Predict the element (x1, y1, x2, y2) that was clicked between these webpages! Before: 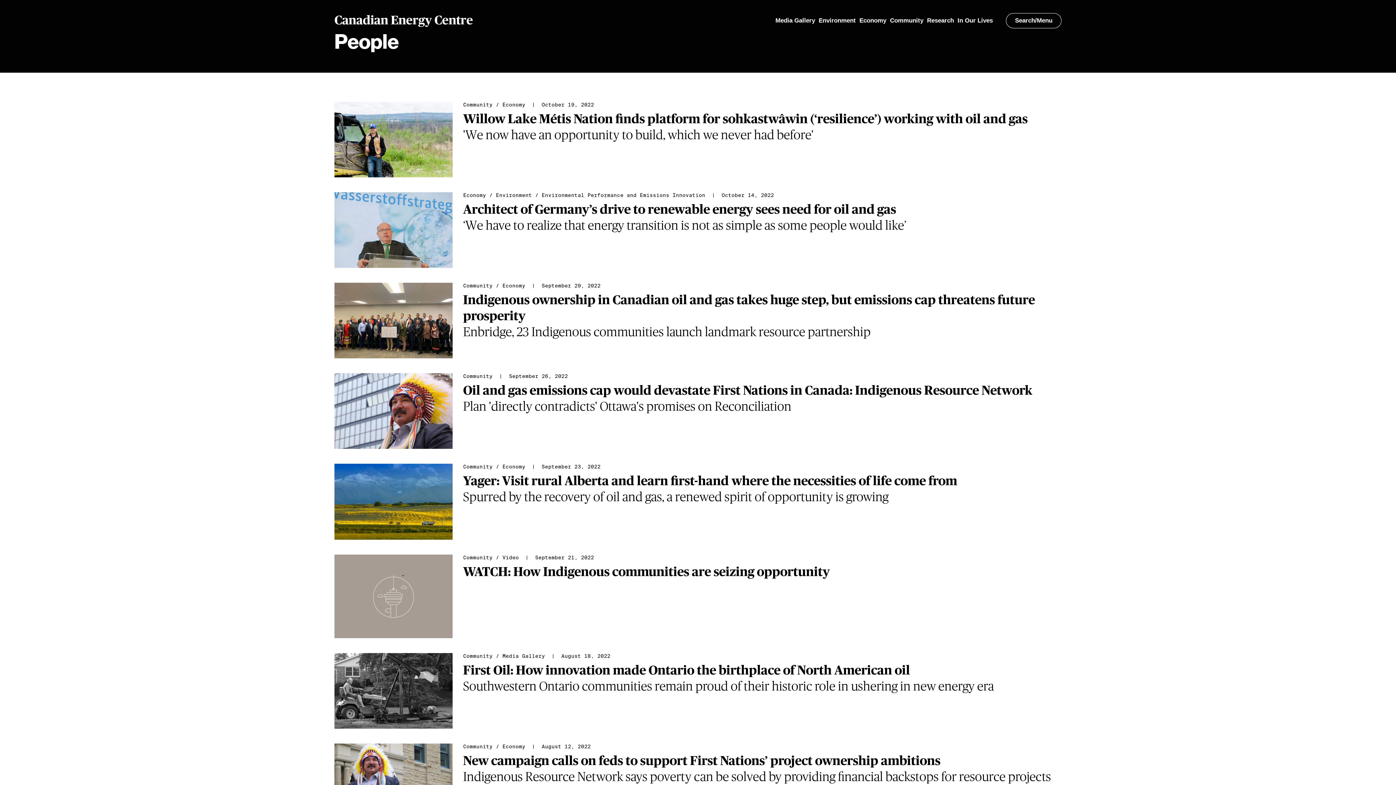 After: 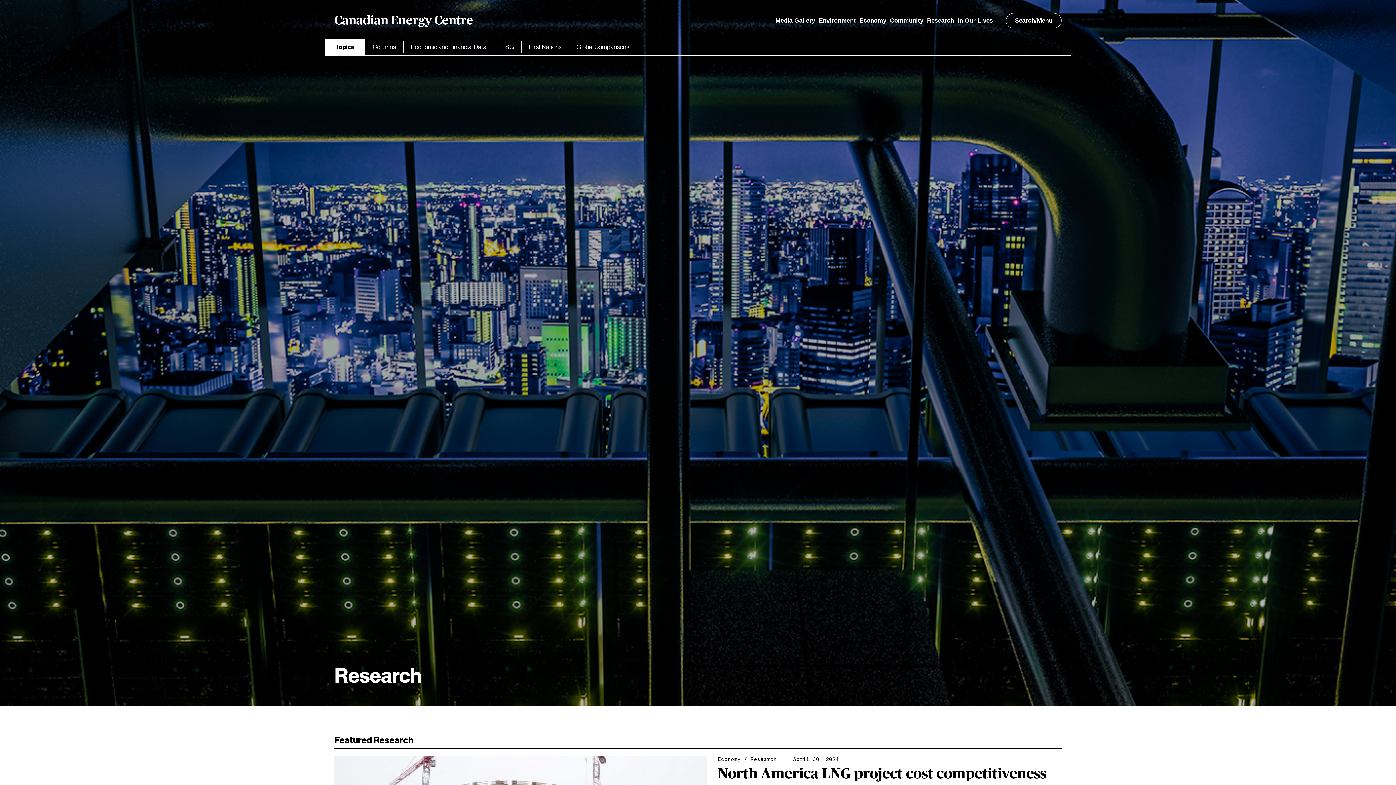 Action: bbox: (927, 17, 954, 24) label: Research